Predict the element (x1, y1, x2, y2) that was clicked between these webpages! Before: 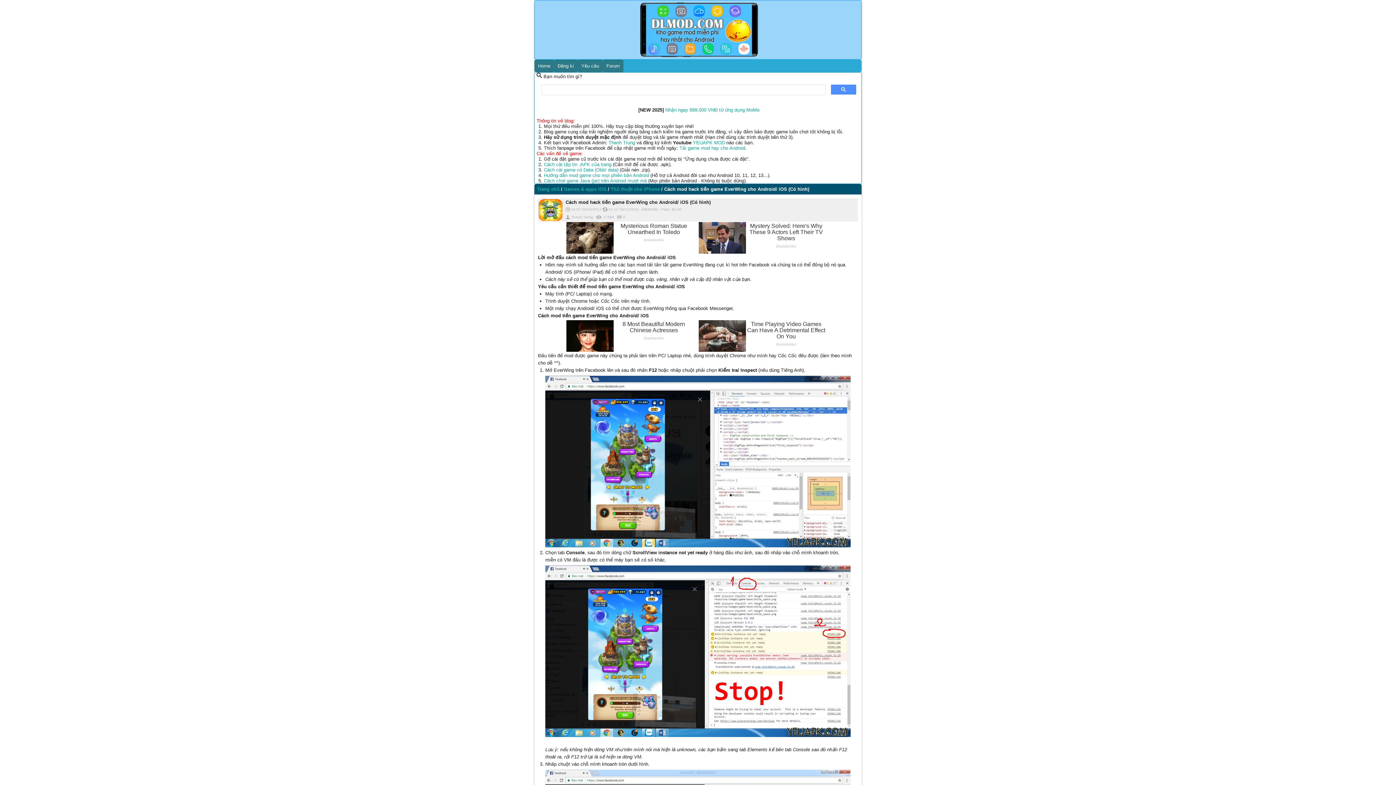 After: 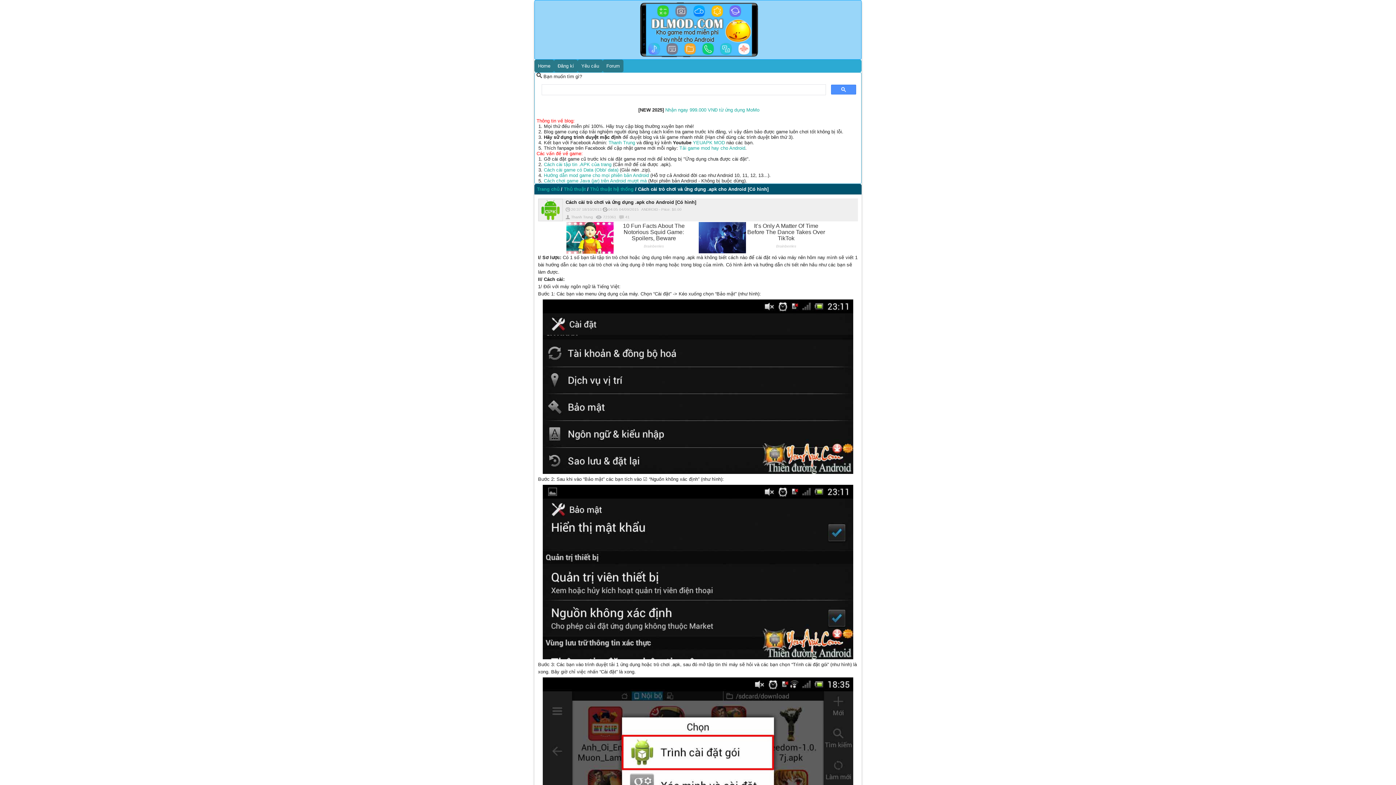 Action: label: Cách cài tập tin .APK của trang bbox: (544, 161, 611, 167)